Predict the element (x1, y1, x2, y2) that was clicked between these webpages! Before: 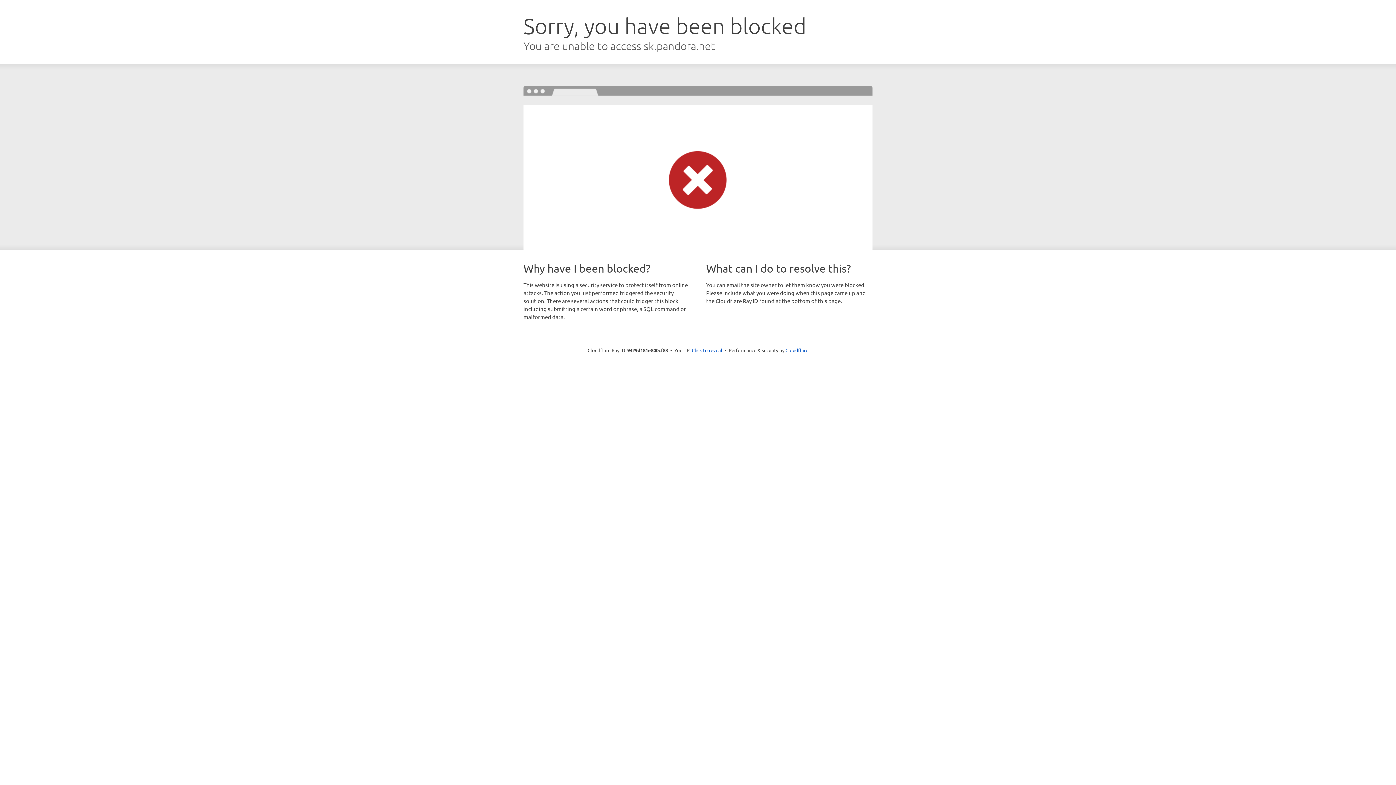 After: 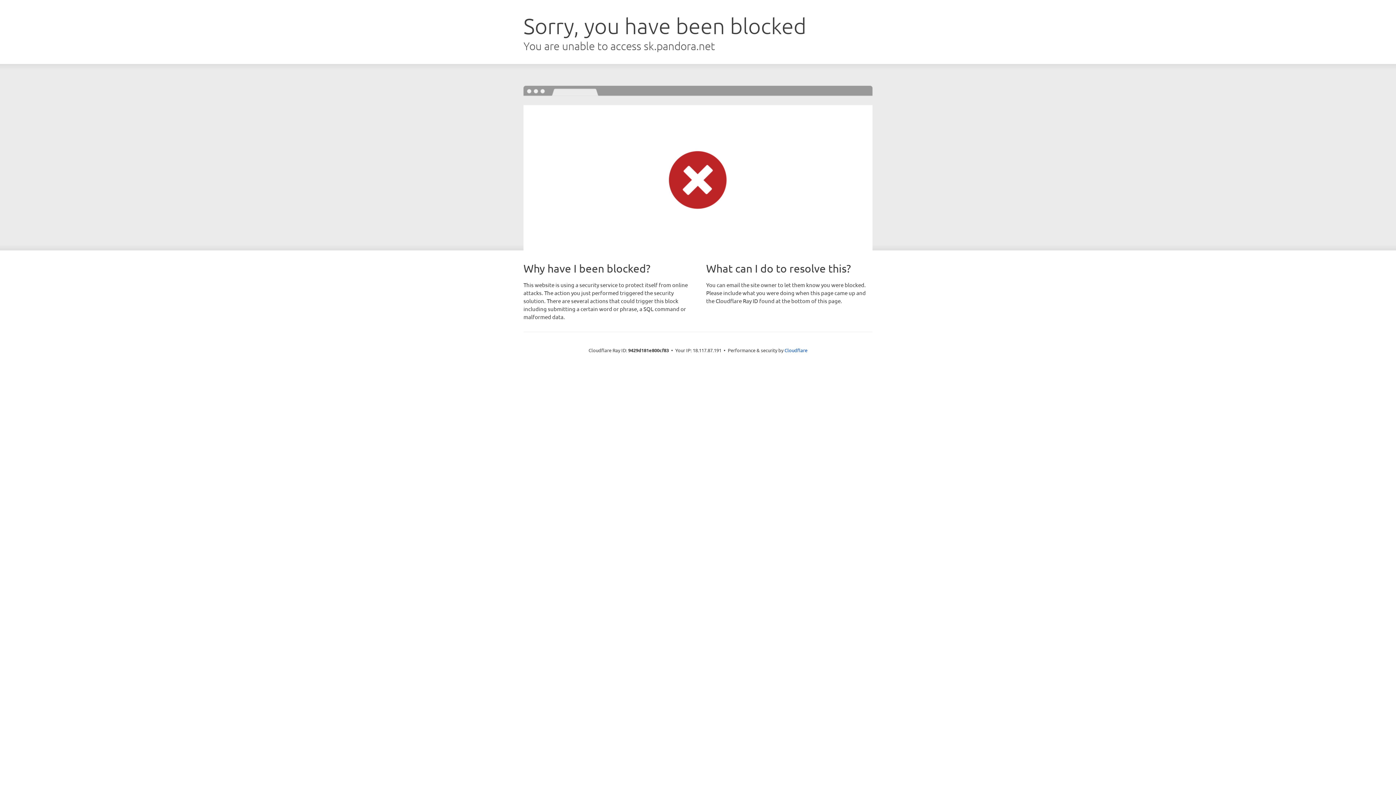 Action: bbox: (692, 346, 722, 353) label: Click to reveal